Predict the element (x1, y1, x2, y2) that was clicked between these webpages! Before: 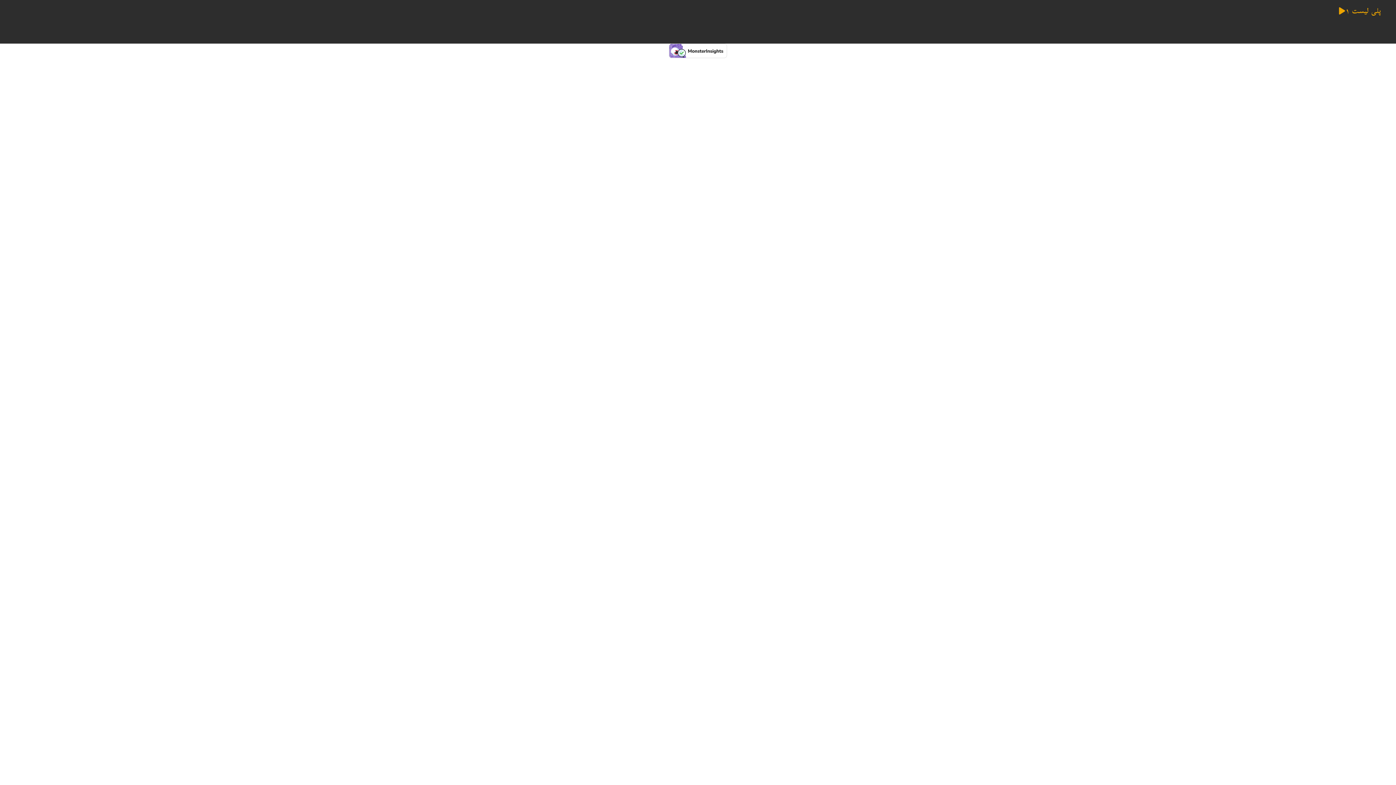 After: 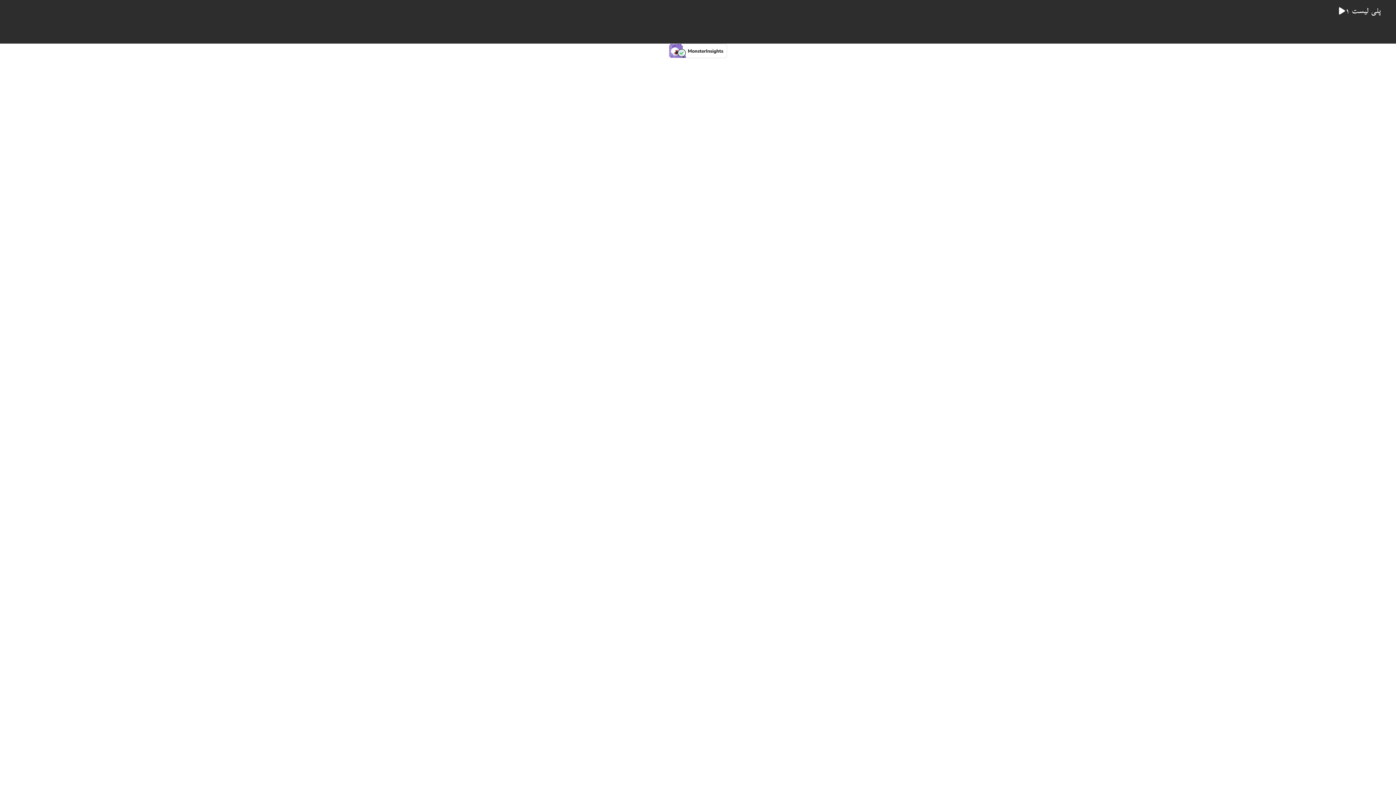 Action: label: پلی لیست ۱ bbox: (1331, 3, 1389, 18)